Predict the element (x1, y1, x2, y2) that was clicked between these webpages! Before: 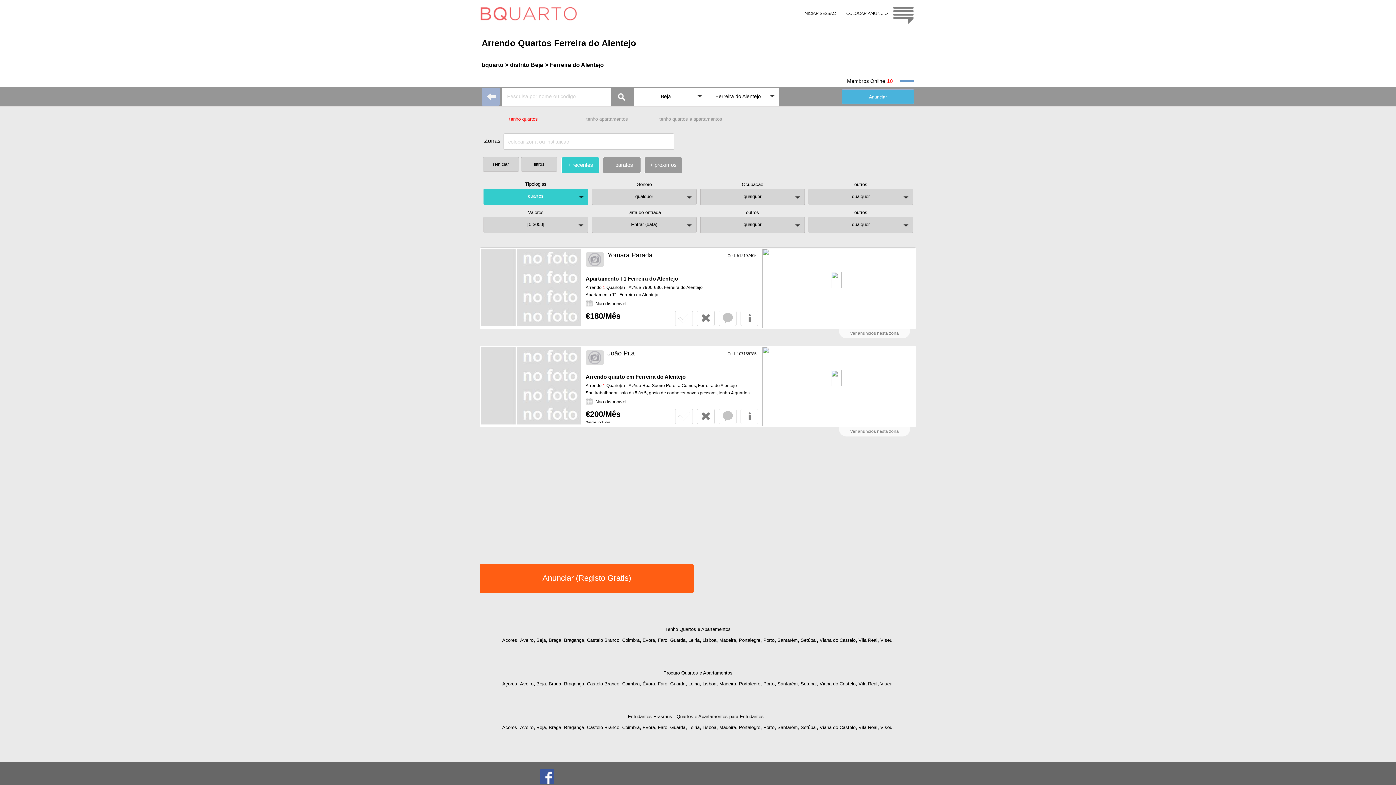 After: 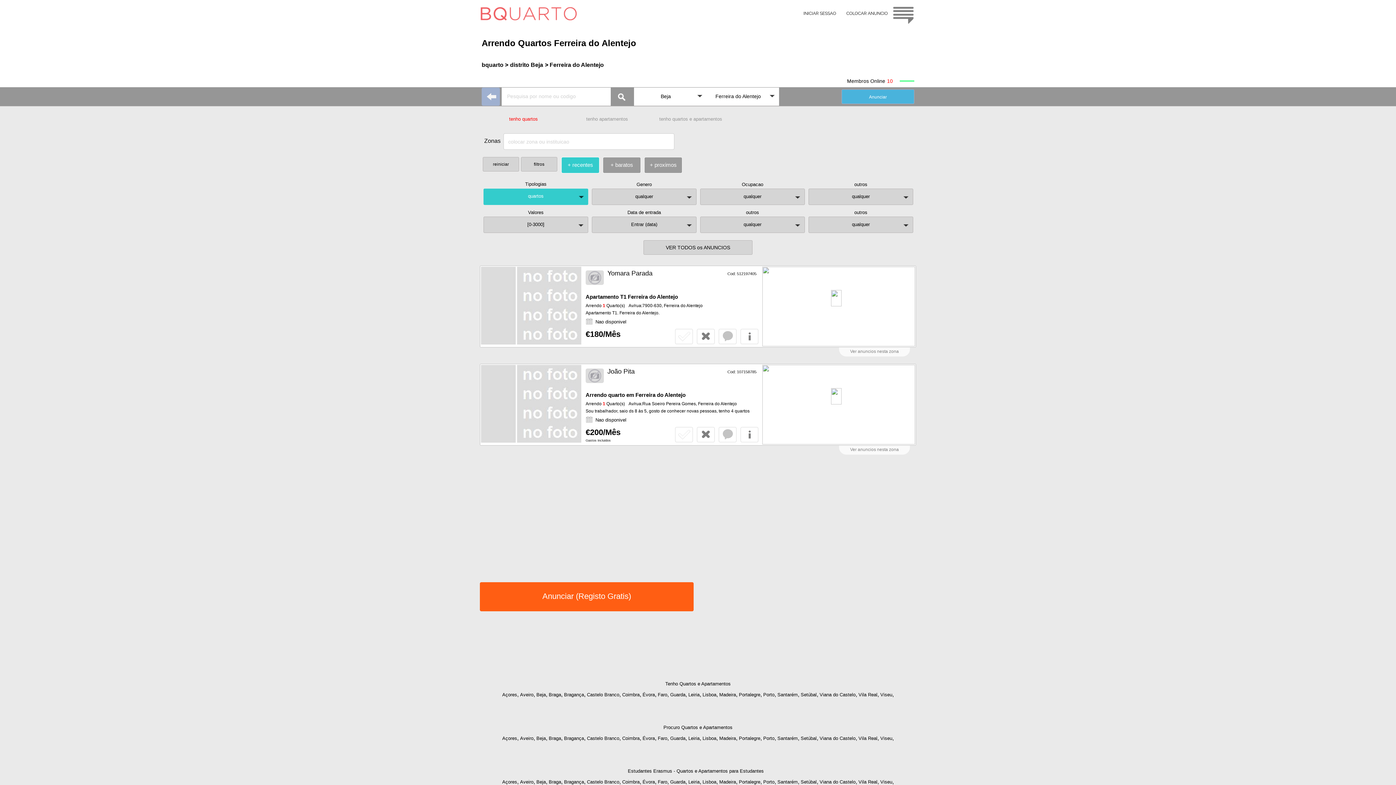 Action: bbox: (665, 626, 730, 632) label: Tenho Quartos e Apartamentos